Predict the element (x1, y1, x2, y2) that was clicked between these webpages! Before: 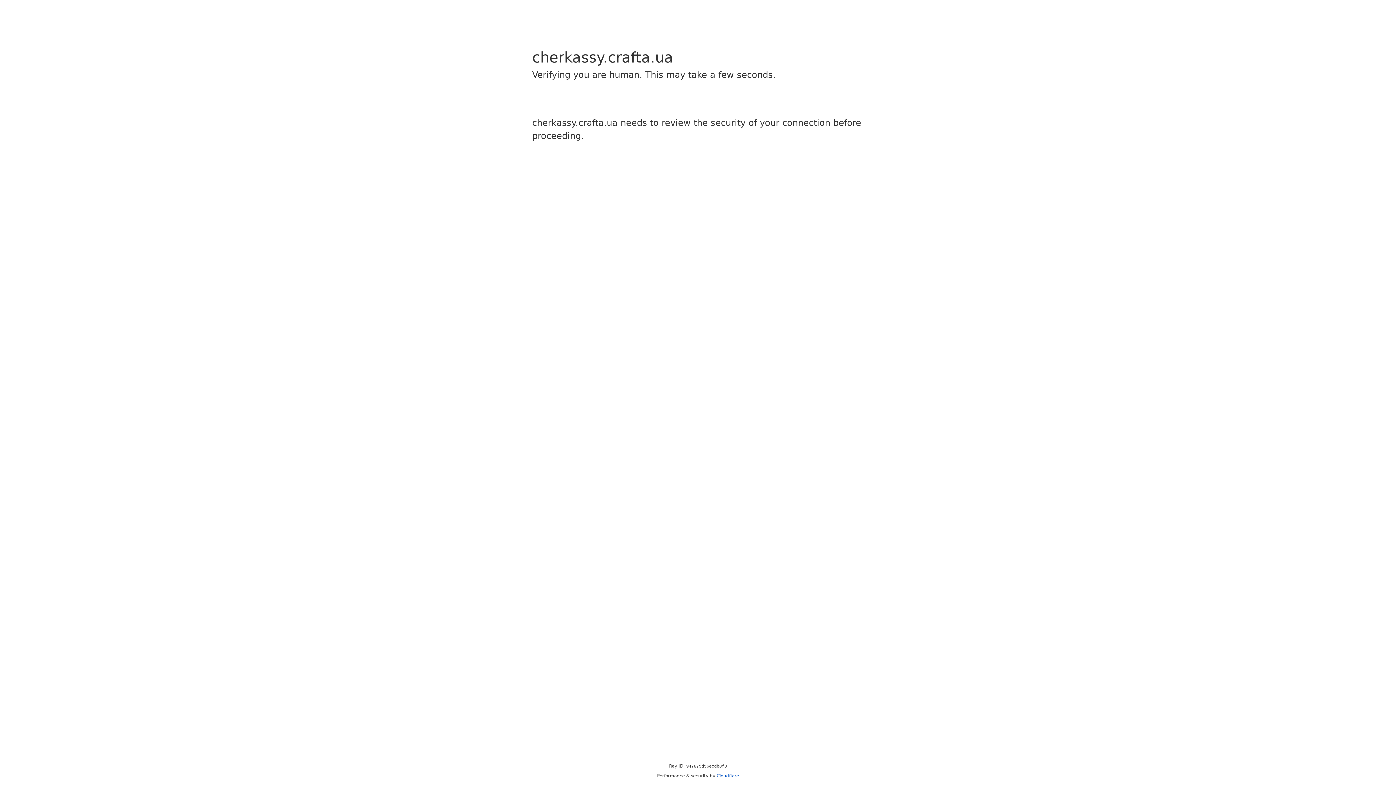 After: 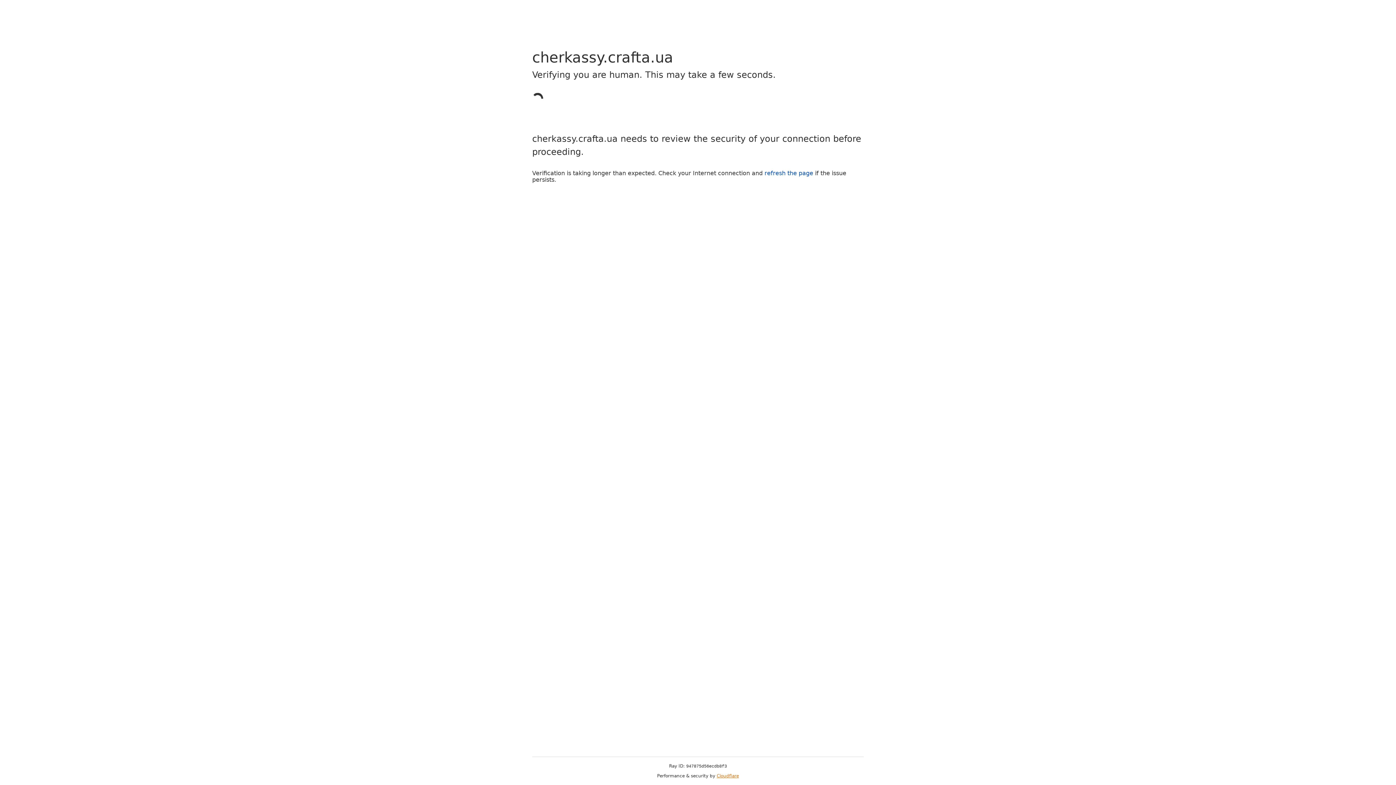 Action: bbox: (716, 773, 739, 778) label: Cloudflare